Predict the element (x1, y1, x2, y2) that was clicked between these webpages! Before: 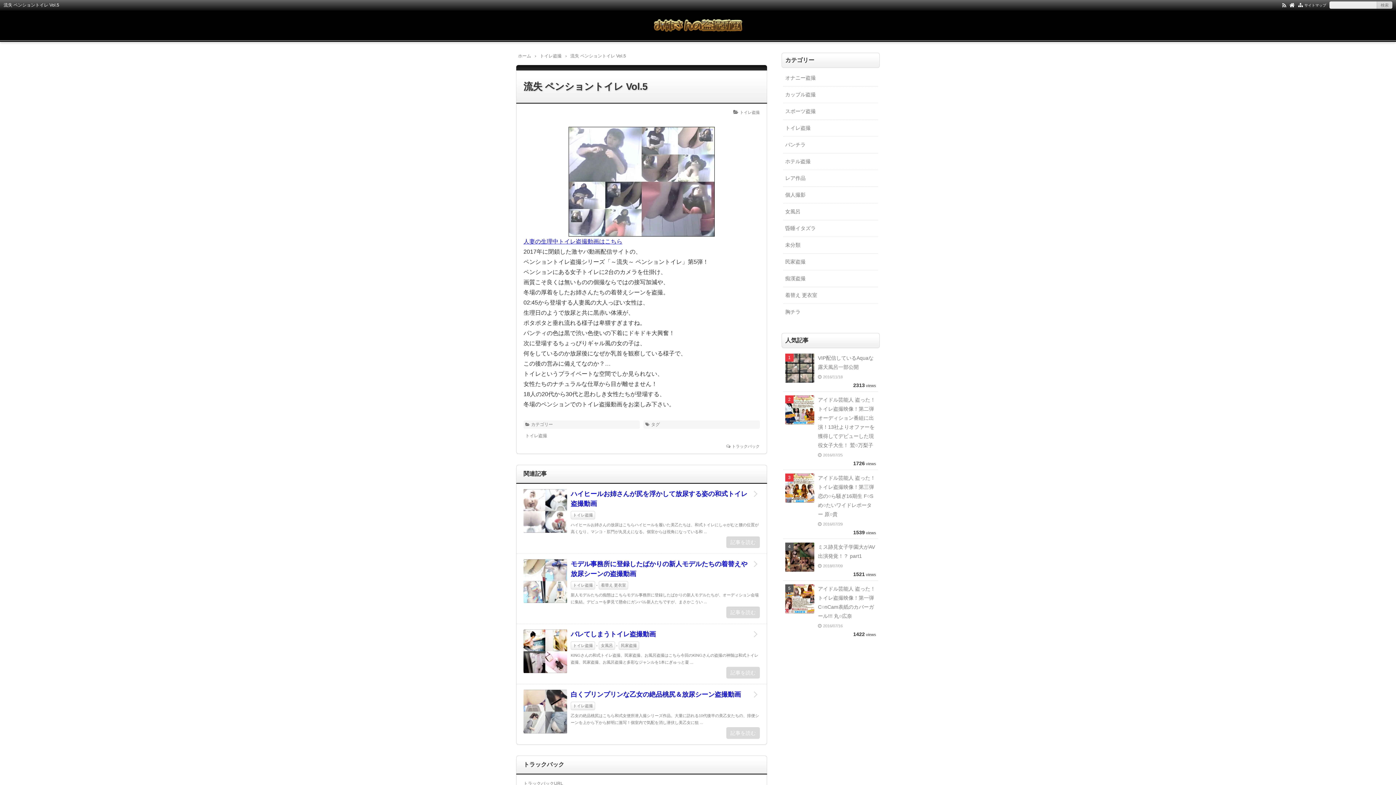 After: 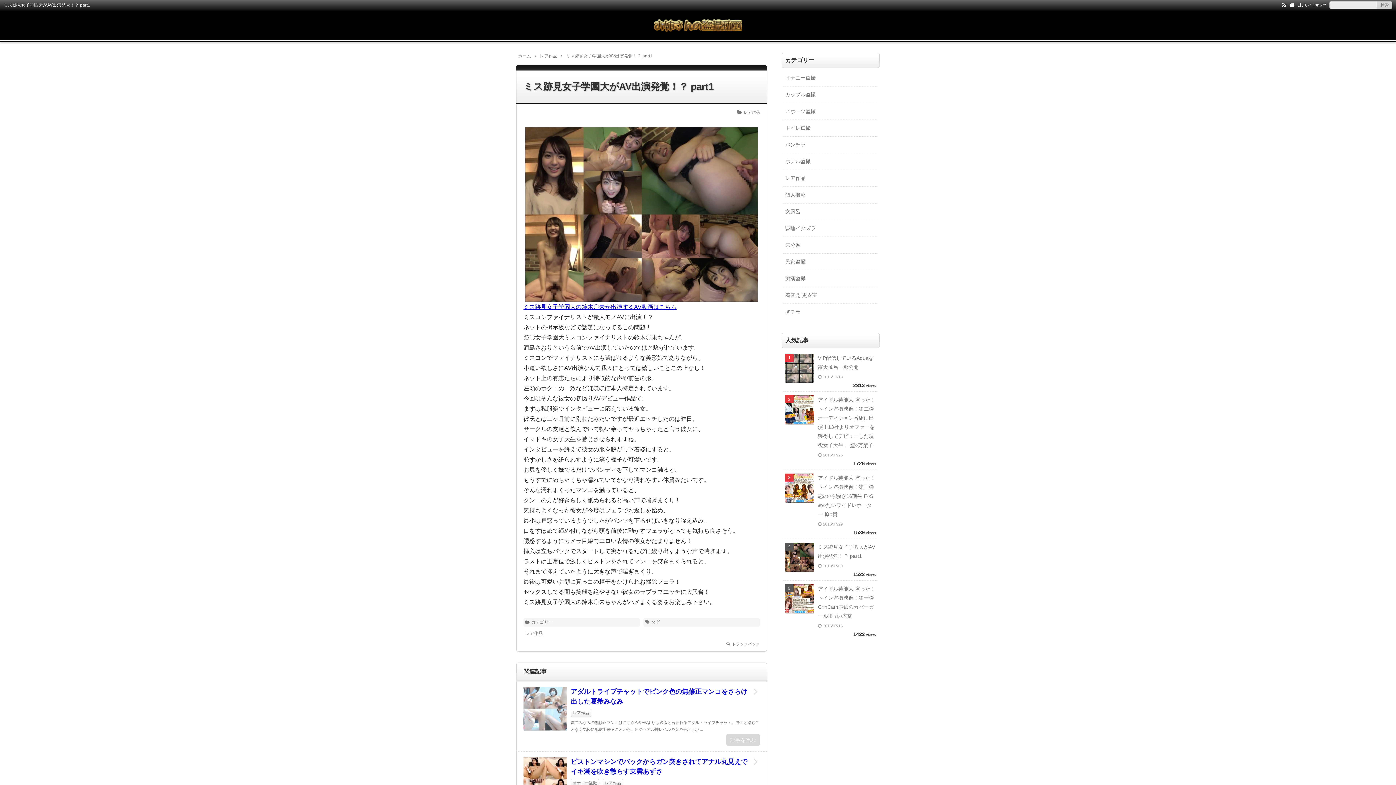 Action: label: ミス跡見女子学園大がAV出演発覚！？ part1

2018/07/09

1521 views bbox: (783, 539, 878, 580)